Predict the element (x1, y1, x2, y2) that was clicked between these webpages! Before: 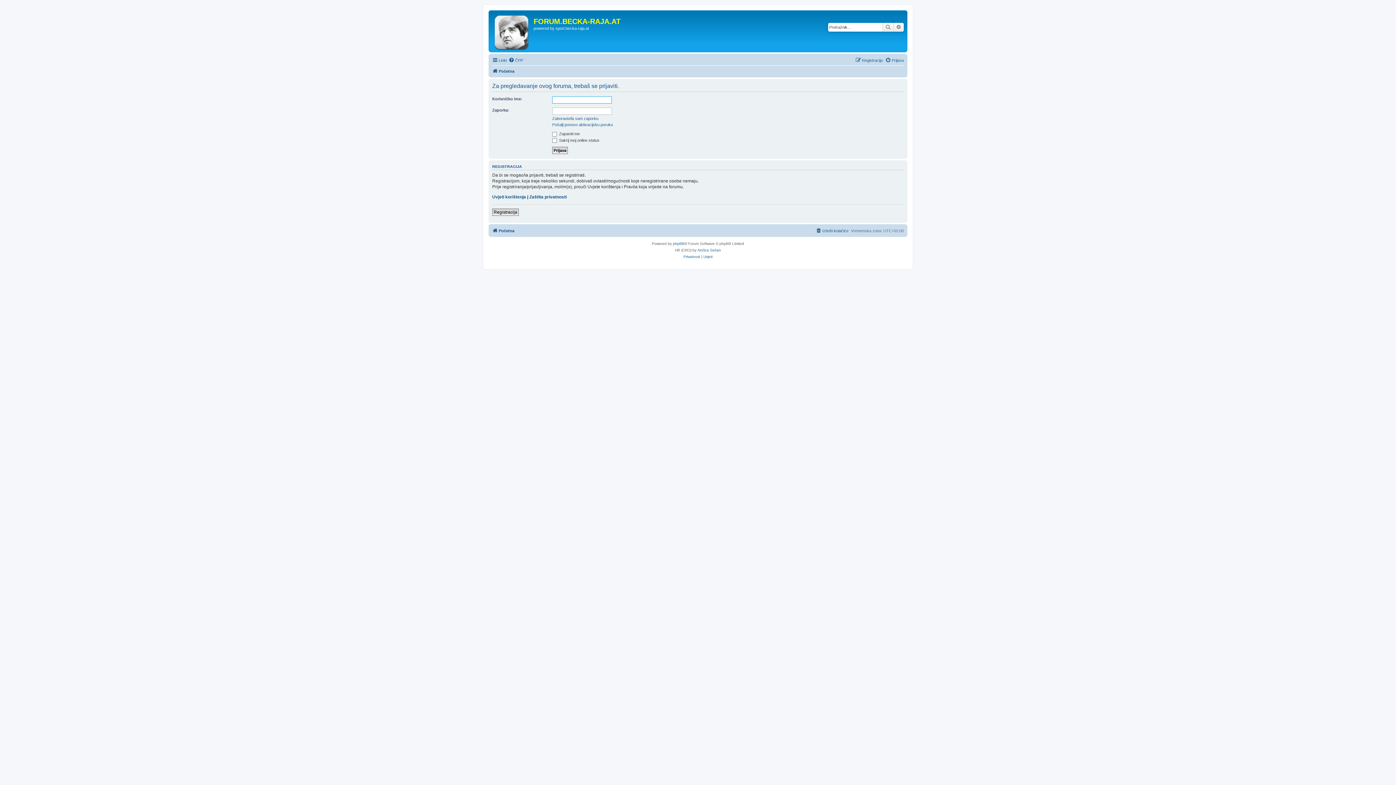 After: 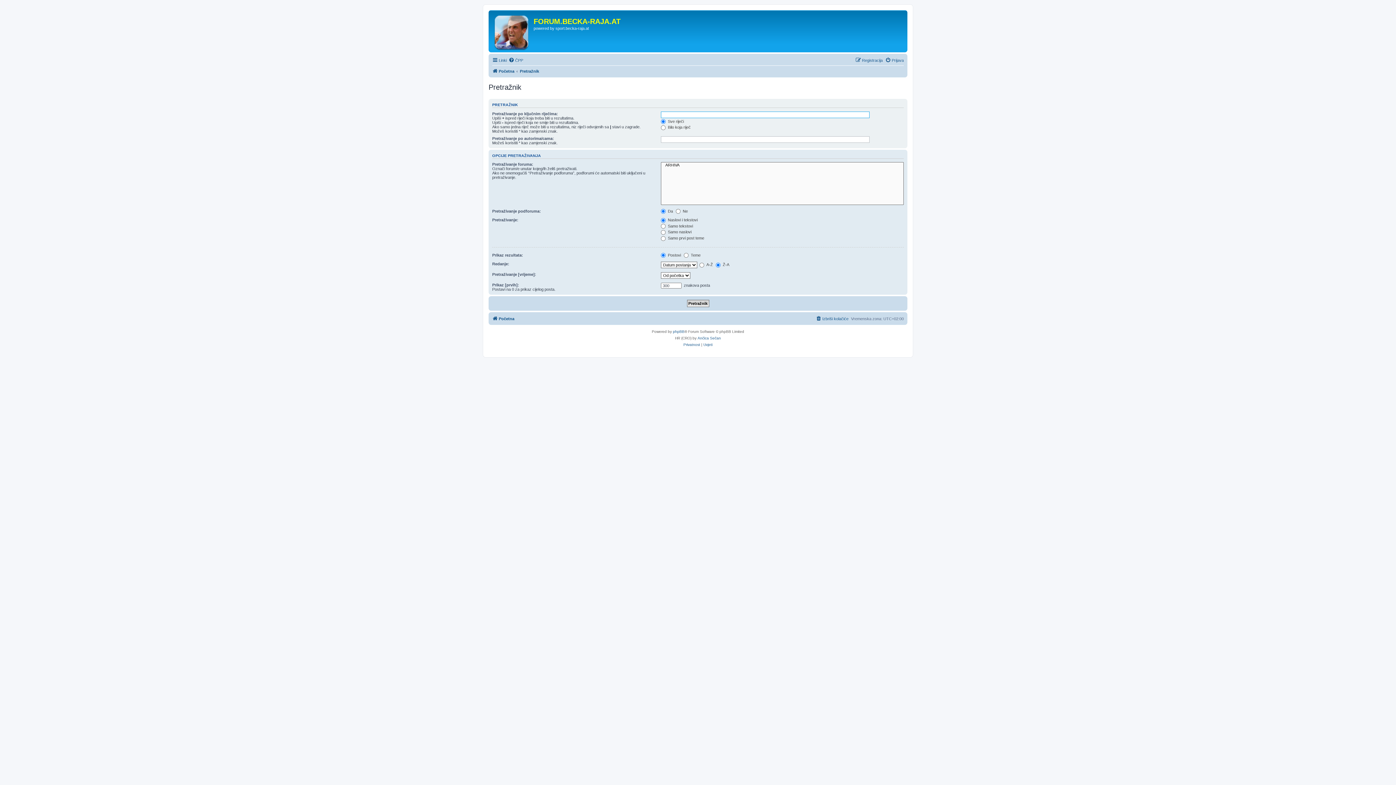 Action: bbox: (882, 22, 893, 31) label: Pretražnik